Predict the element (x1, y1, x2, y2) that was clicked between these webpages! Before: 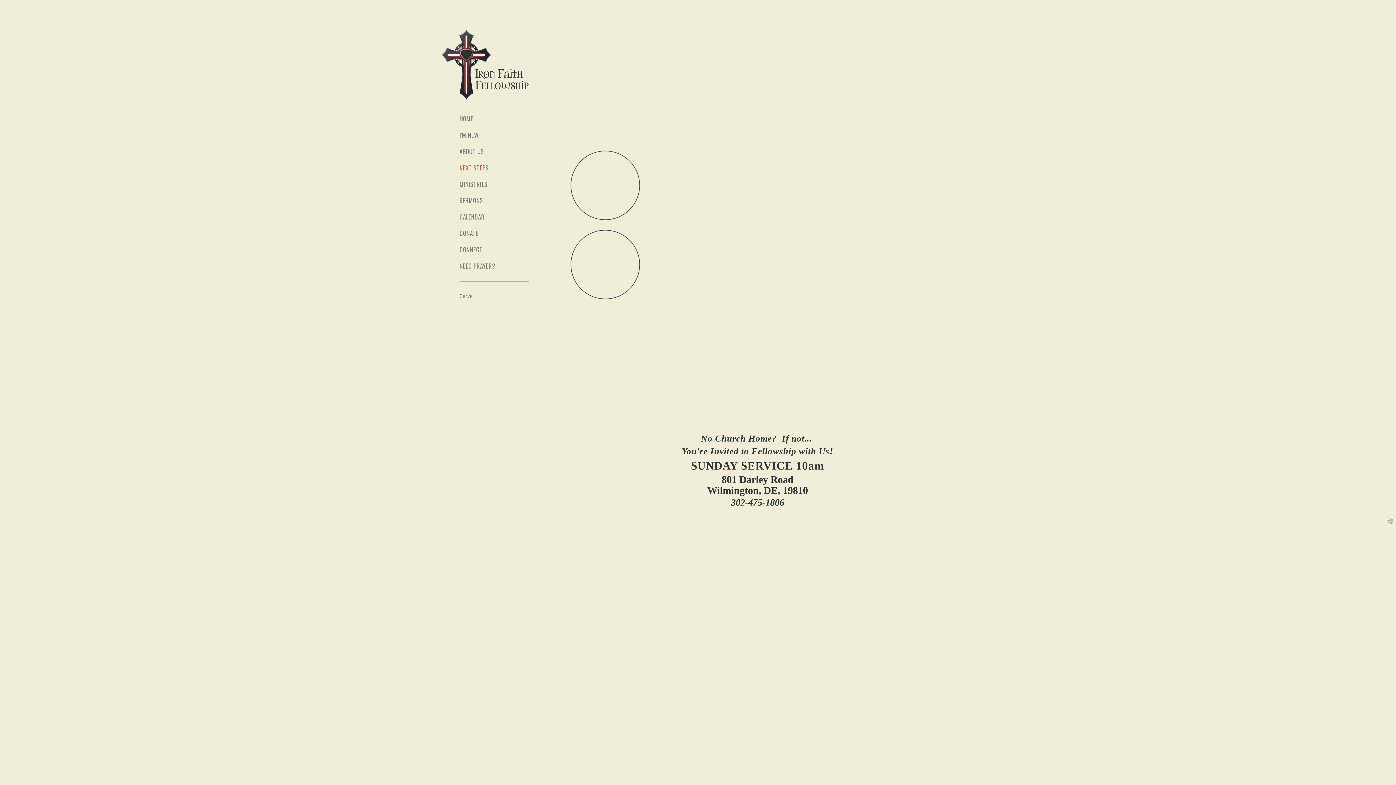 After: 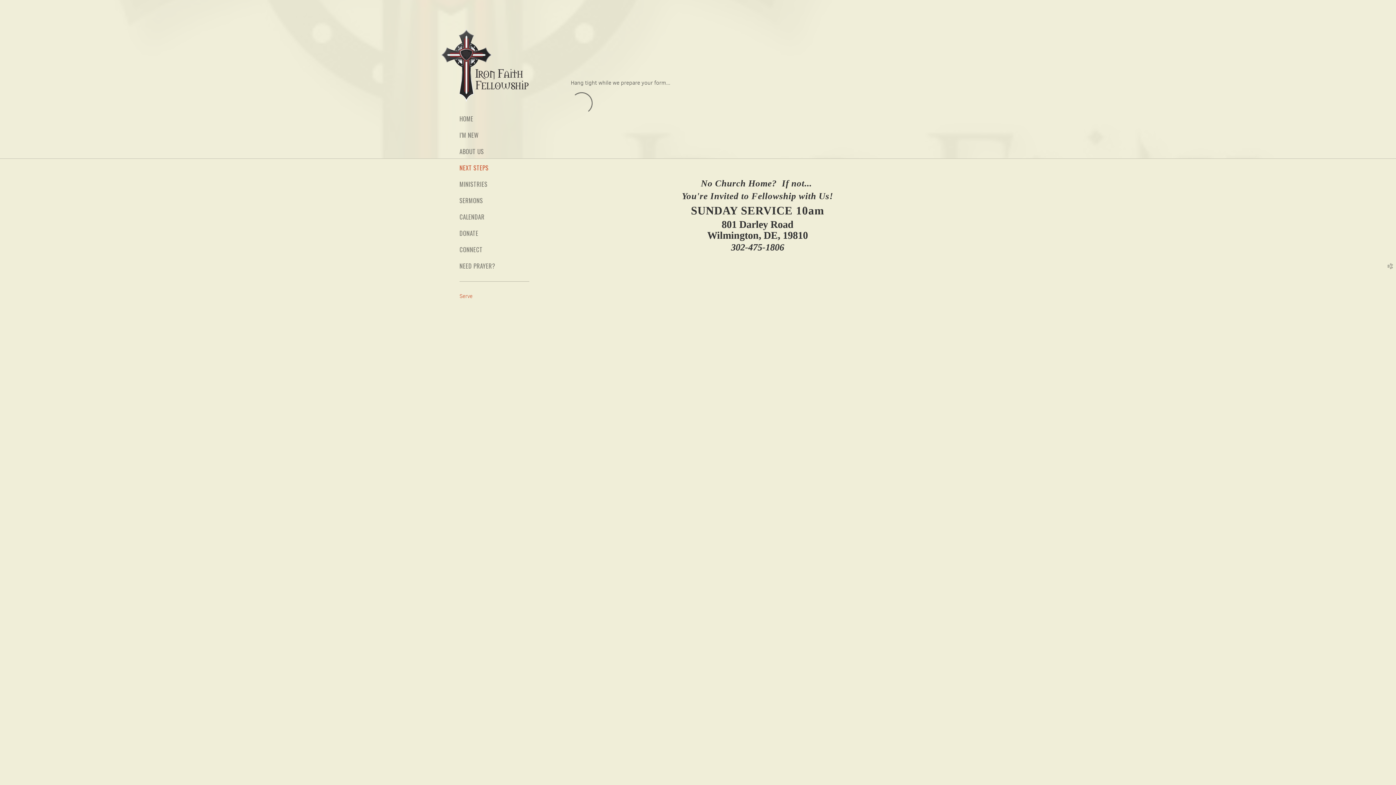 Action: label: NEXT STEPS bbox: (459, 159, 529, 176)